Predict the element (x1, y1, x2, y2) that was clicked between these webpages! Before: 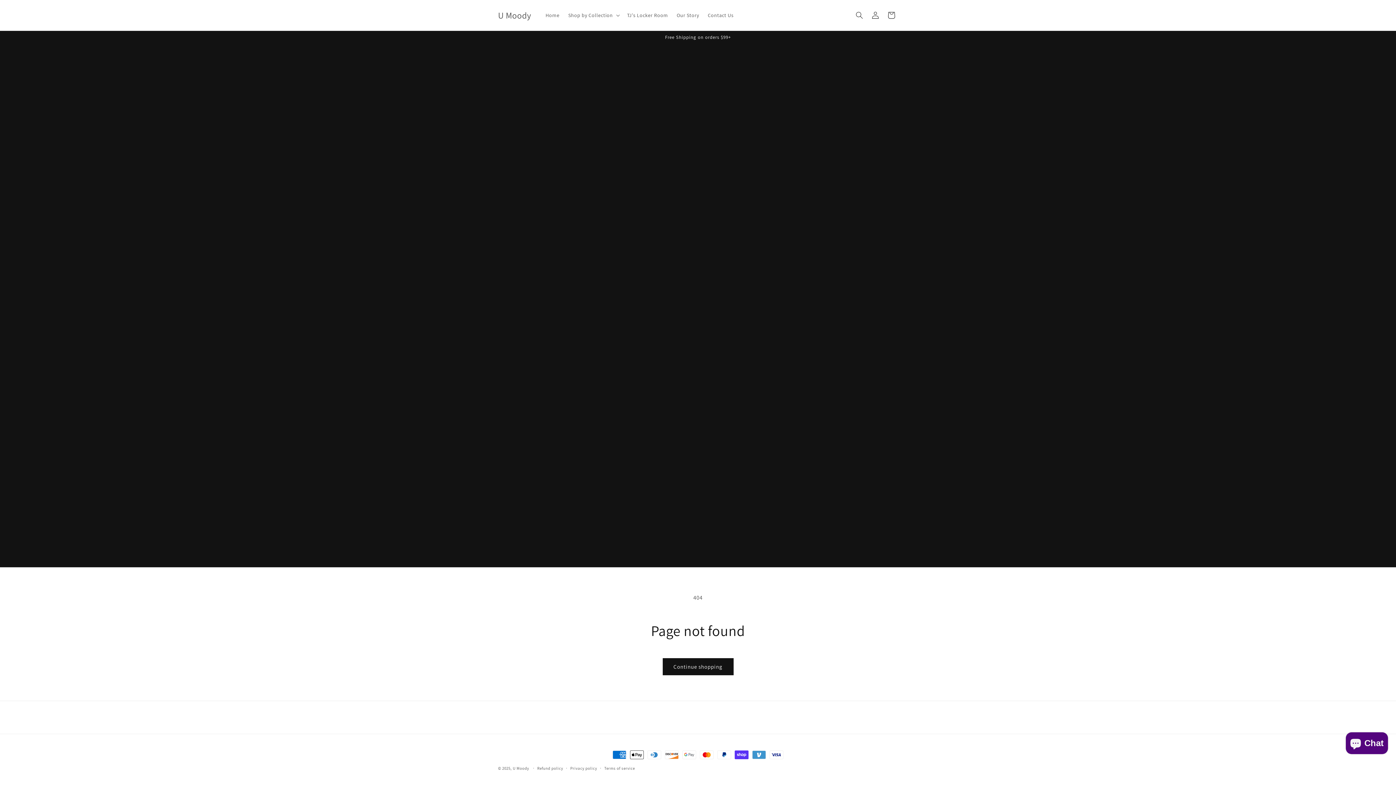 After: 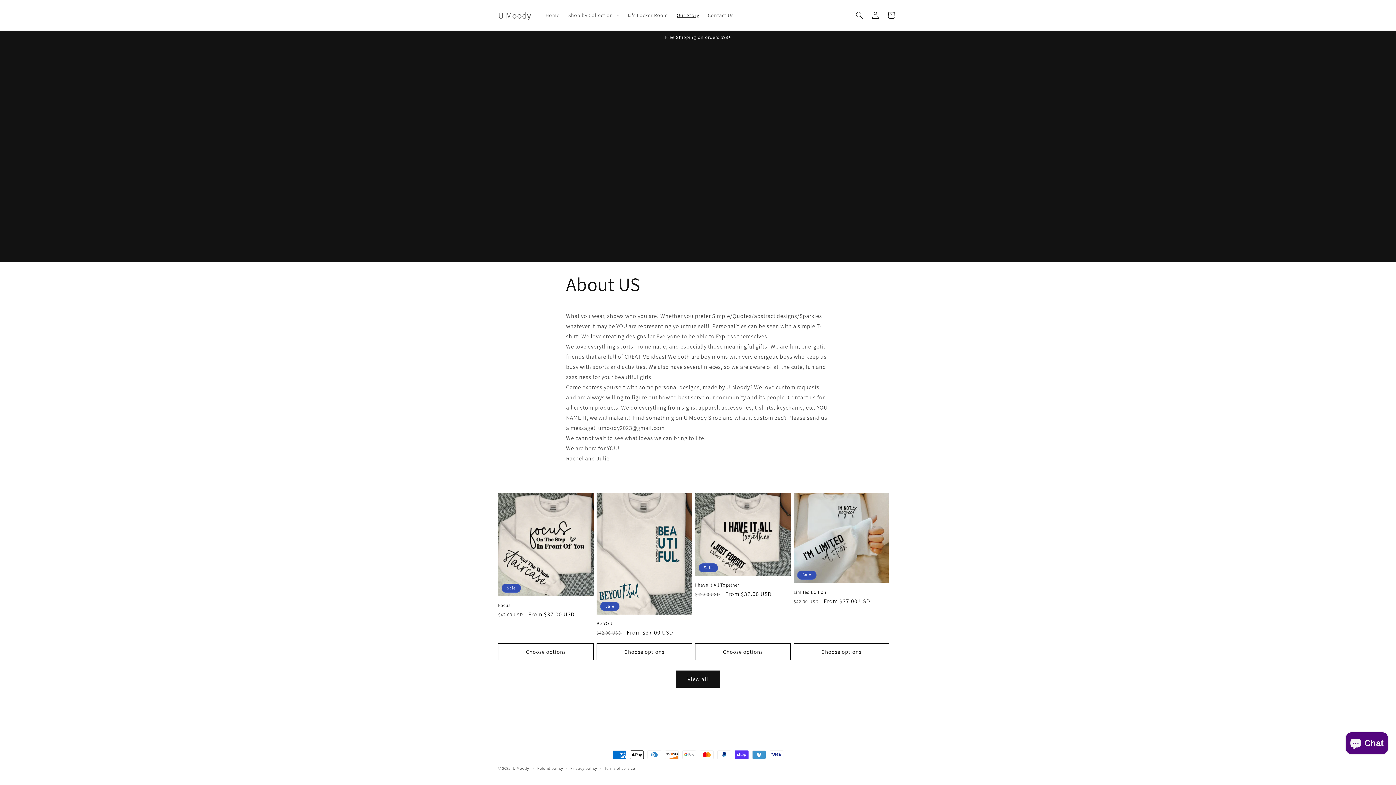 Action: label: Our Story bbox: (672, 7, 703, 22)